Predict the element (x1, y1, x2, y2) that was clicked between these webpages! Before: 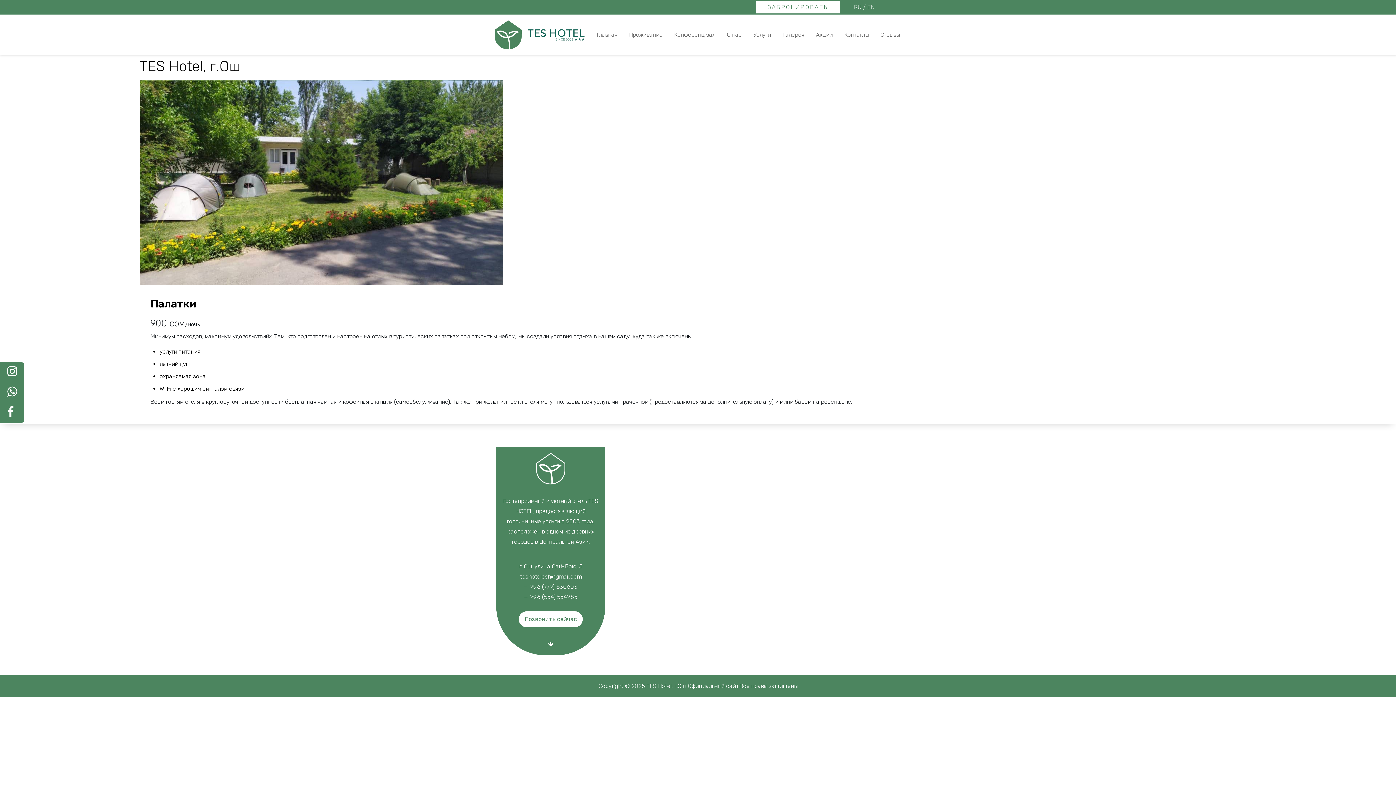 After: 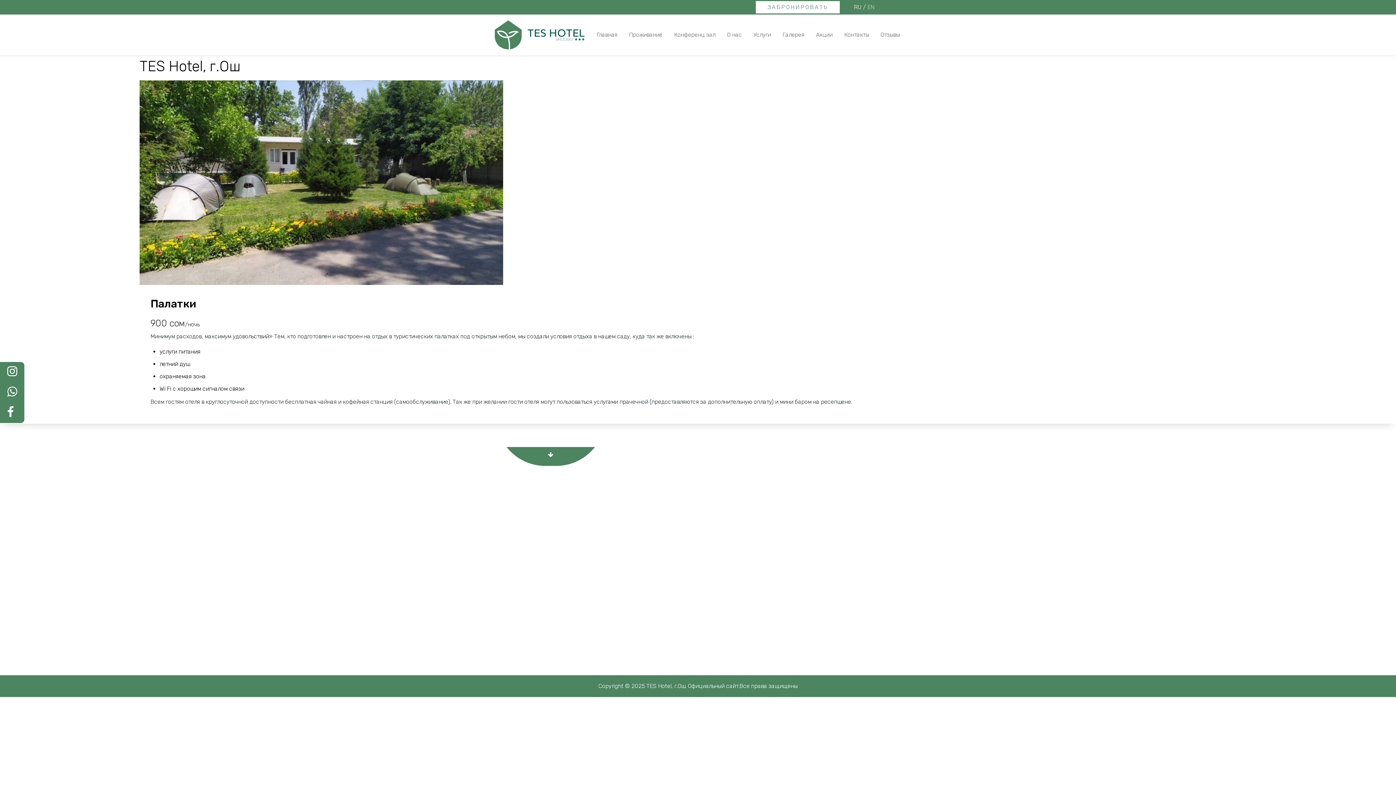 Action: label: teshotelosh@gmail.com bbox: (520, 573, 581, 580)